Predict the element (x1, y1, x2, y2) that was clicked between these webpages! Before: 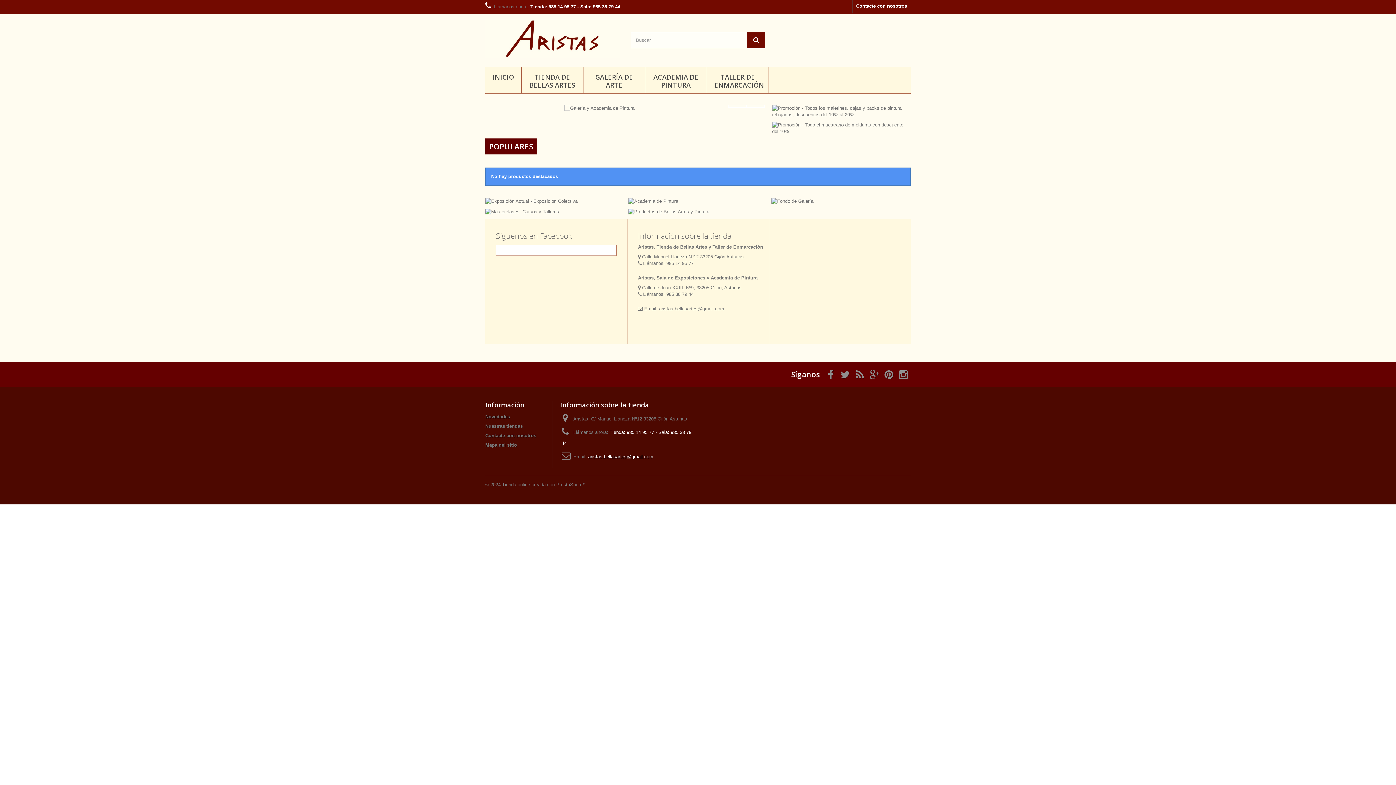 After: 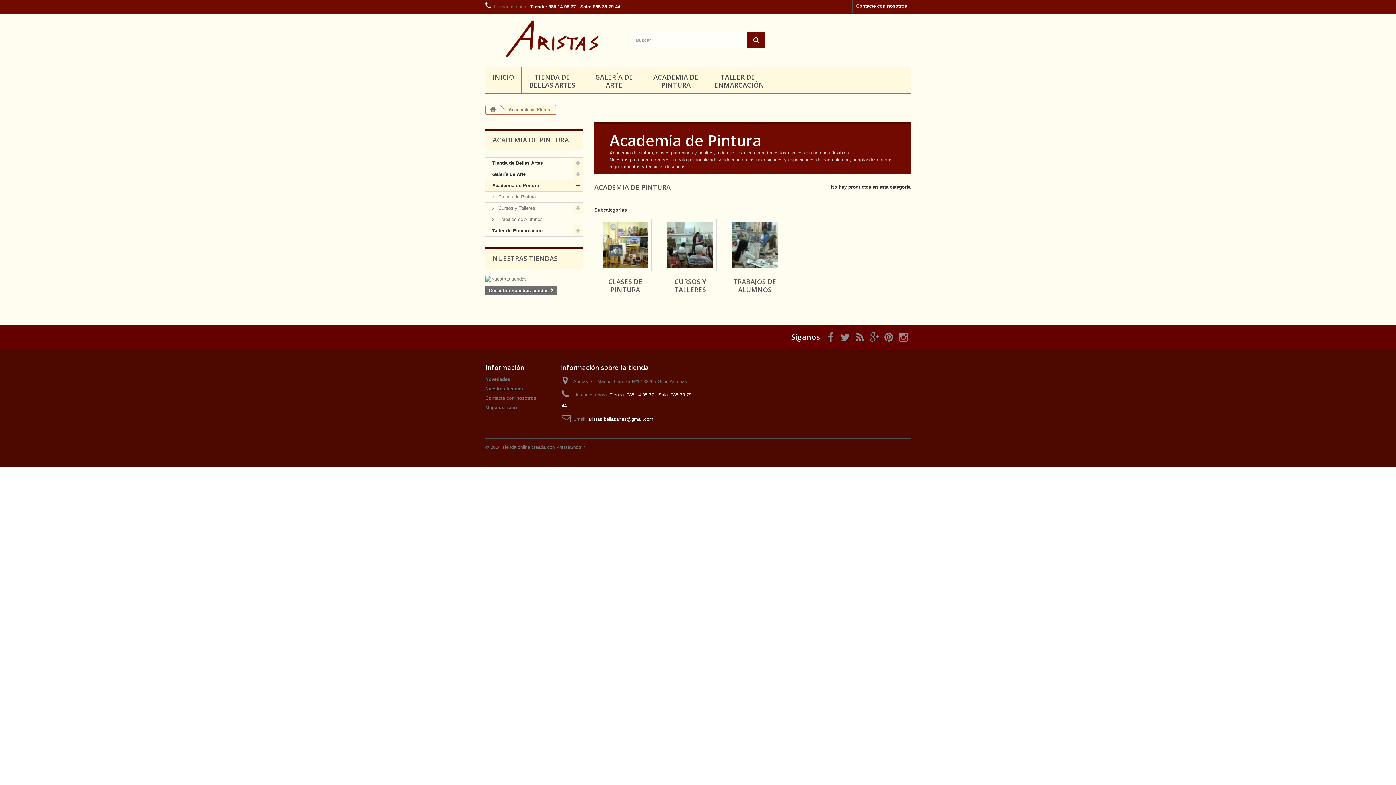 Action: bbox: (645, 66, 706, 94) label: ACADEMIA DE PINTURA